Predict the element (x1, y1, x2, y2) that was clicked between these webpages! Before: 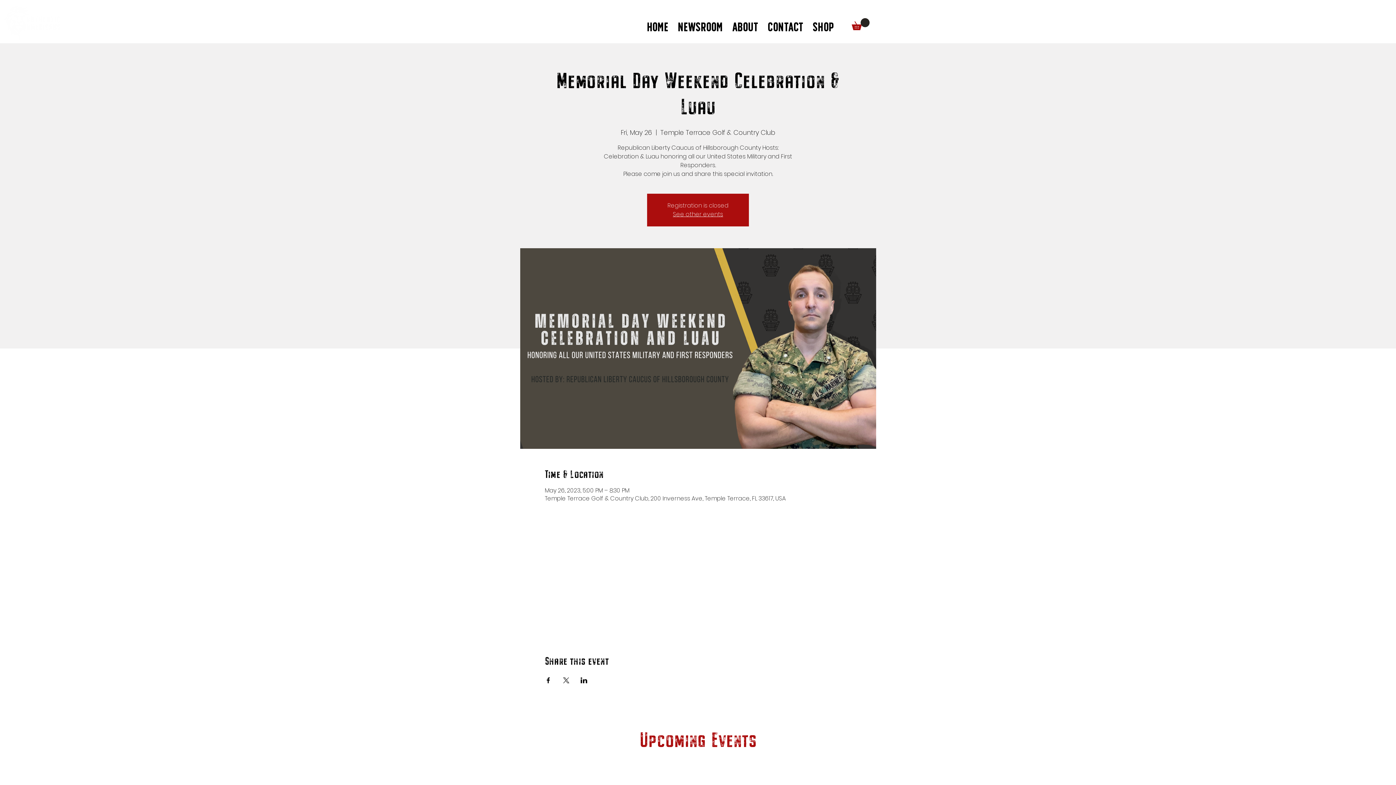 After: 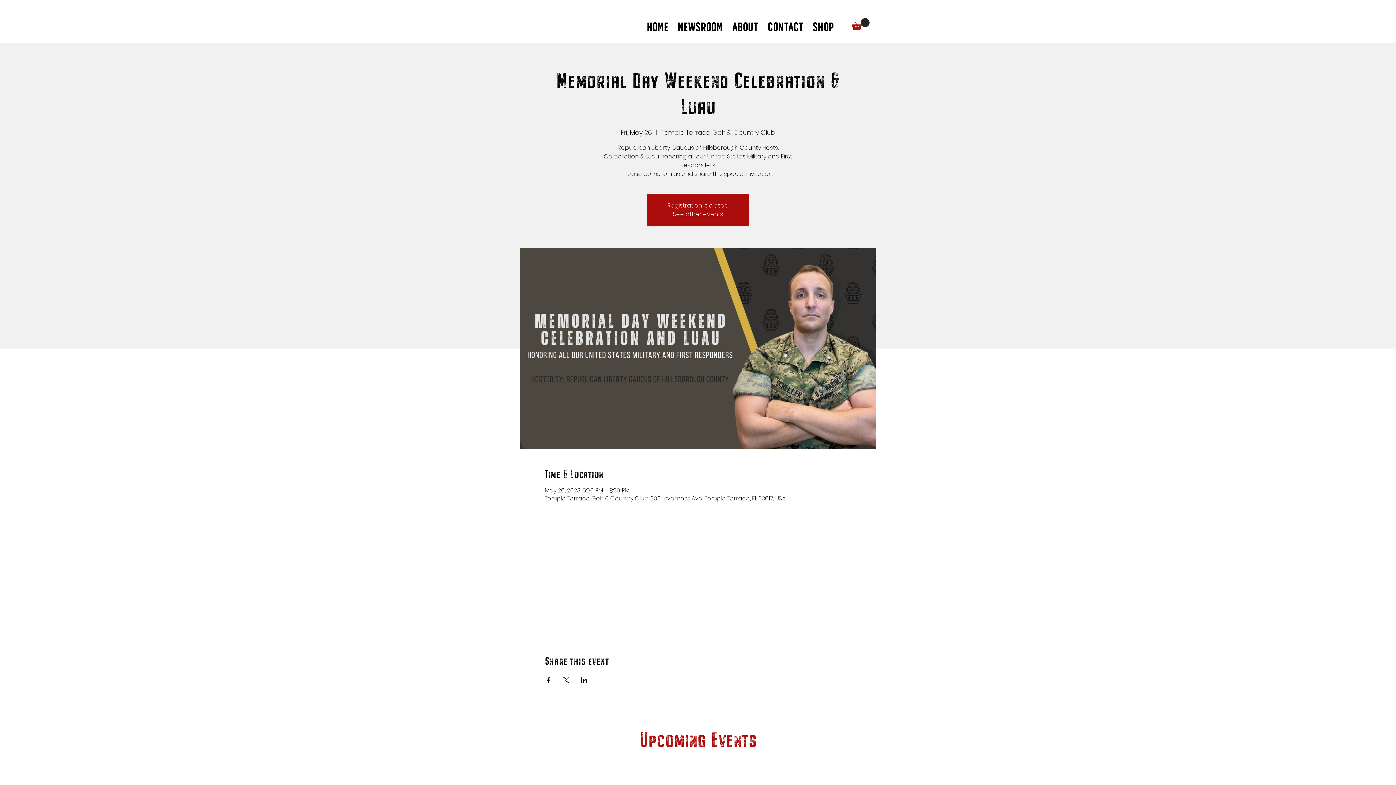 Action: bbox: (852, 18, 869, 30)